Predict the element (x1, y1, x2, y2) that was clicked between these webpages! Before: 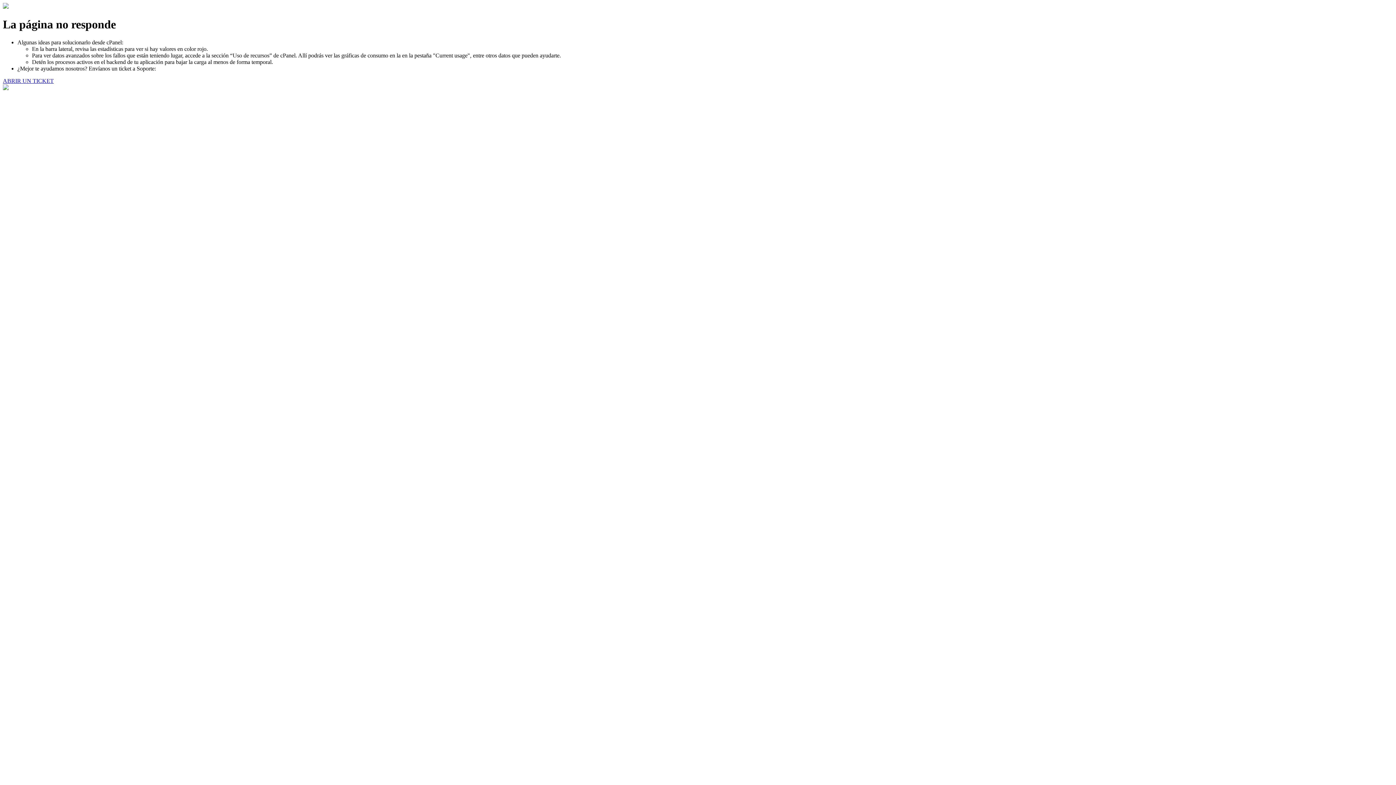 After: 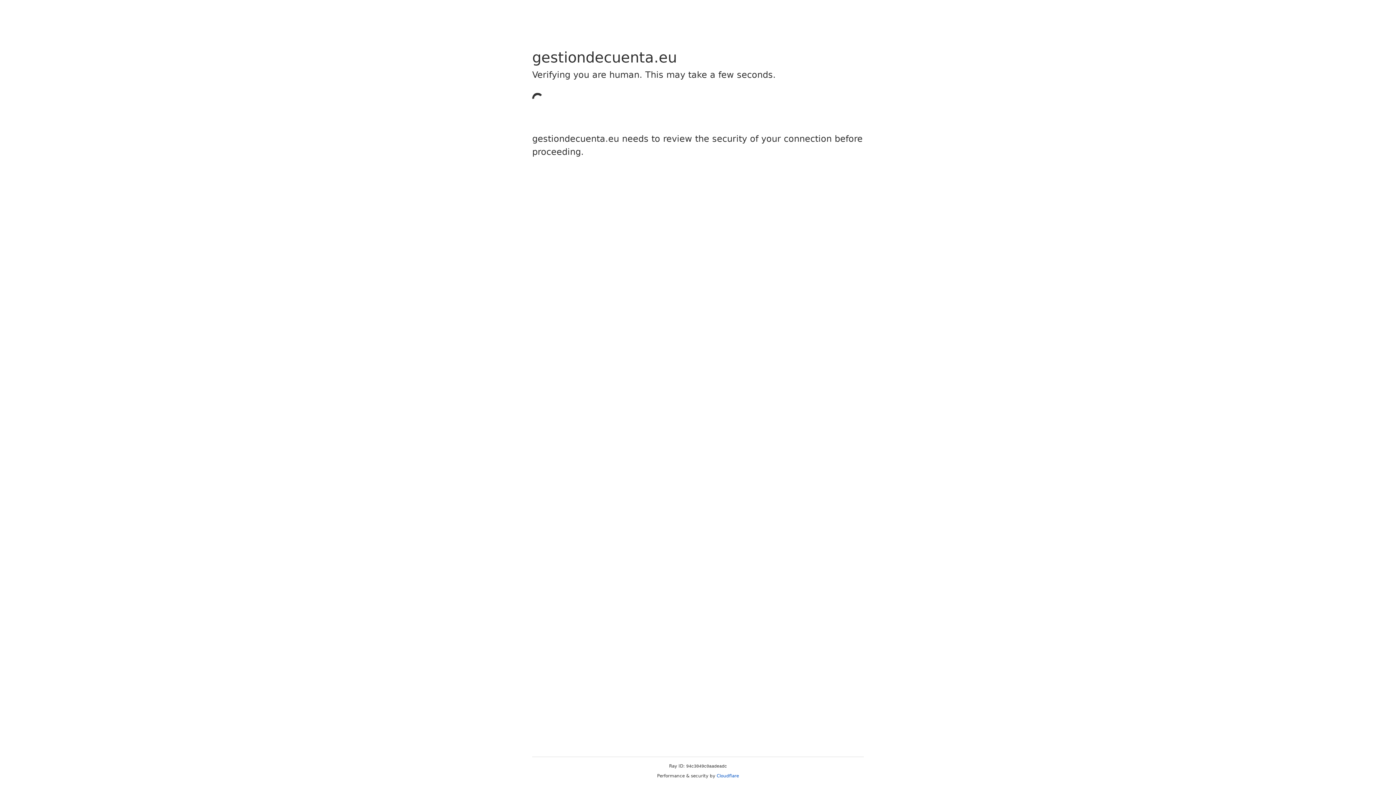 Action: bbox: (2, 77, 53, 83) label: ABRIR UN TICKET